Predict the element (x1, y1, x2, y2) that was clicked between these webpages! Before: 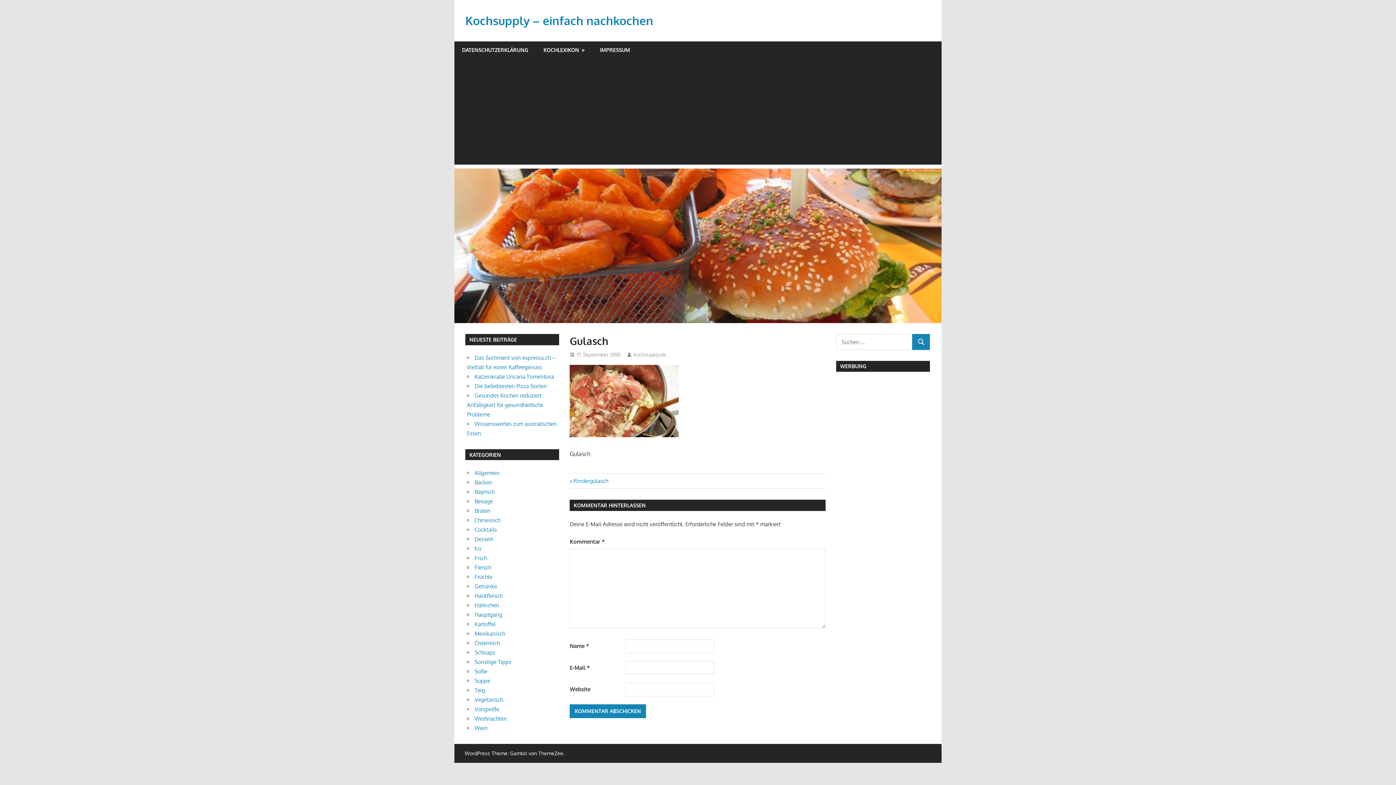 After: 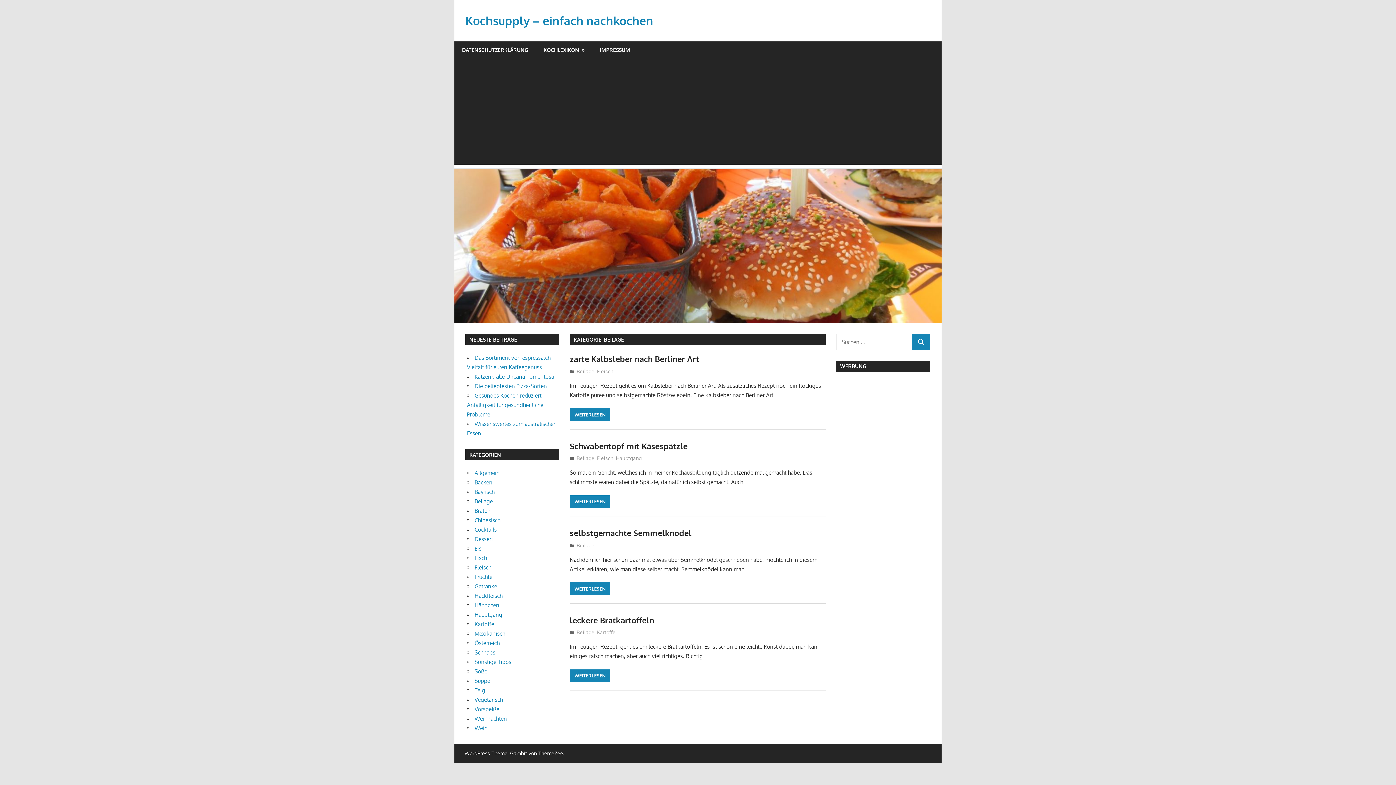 Action: bbox: (474, 498, 492, 504) label: Beilage